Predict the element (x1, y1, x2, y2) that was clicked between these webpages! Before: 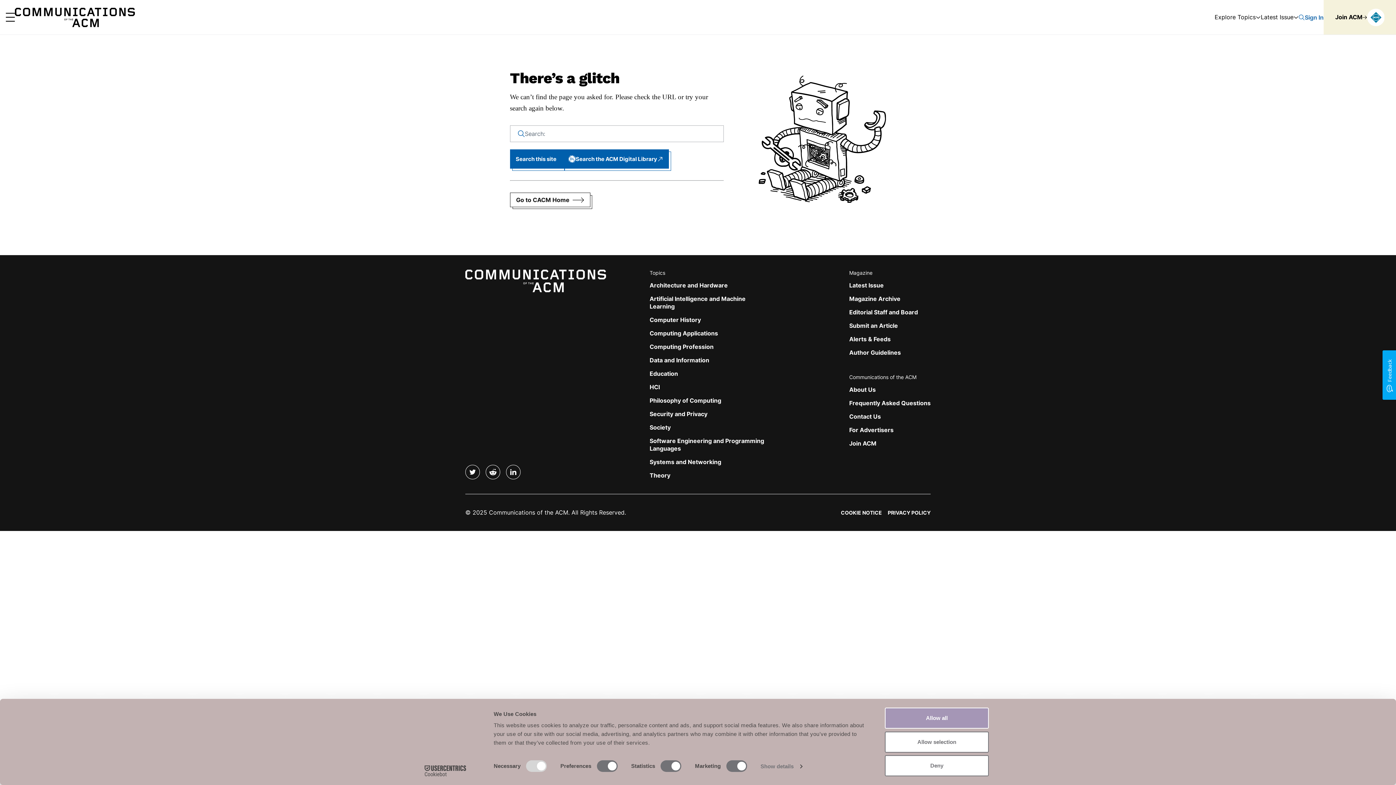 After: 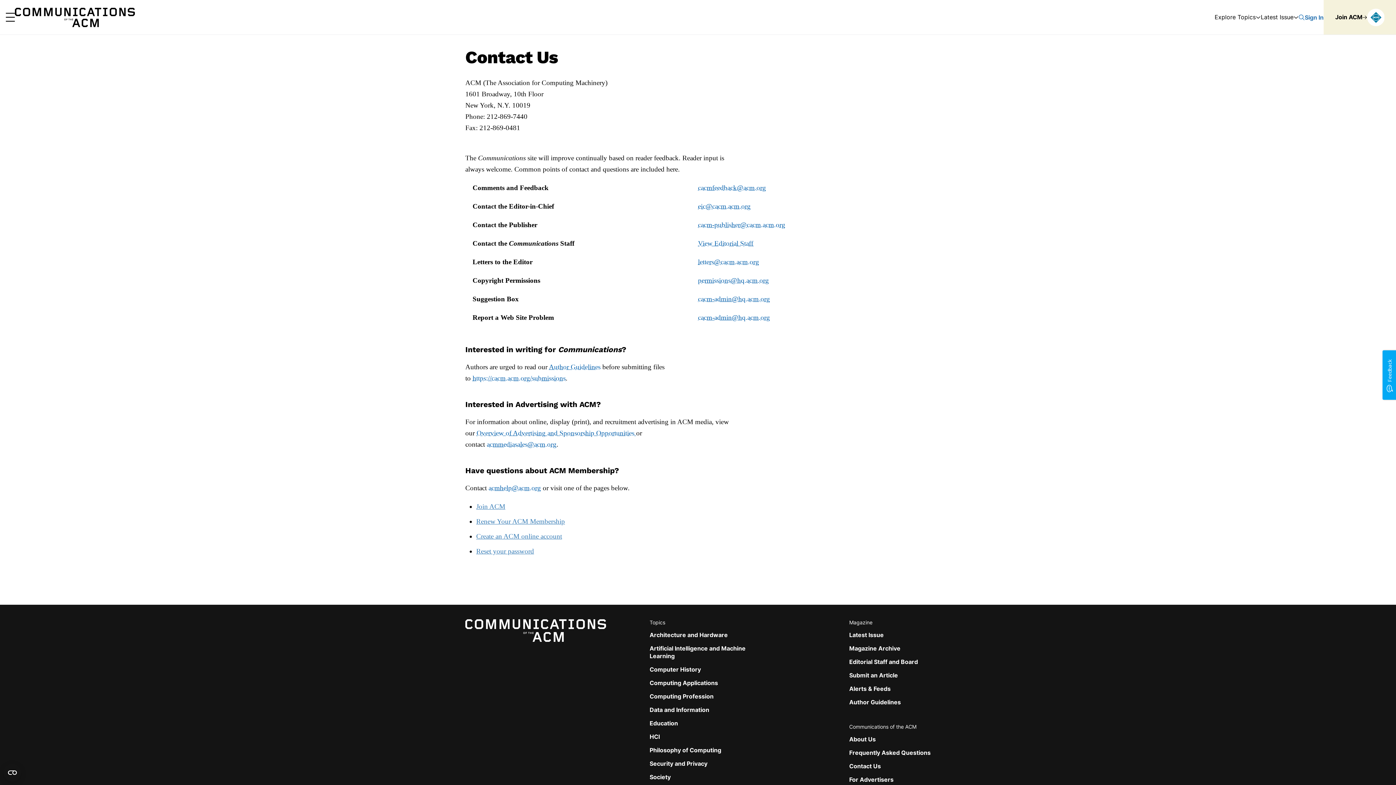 Action: bbox: (849, 413, 881, 420) label: Contact Us